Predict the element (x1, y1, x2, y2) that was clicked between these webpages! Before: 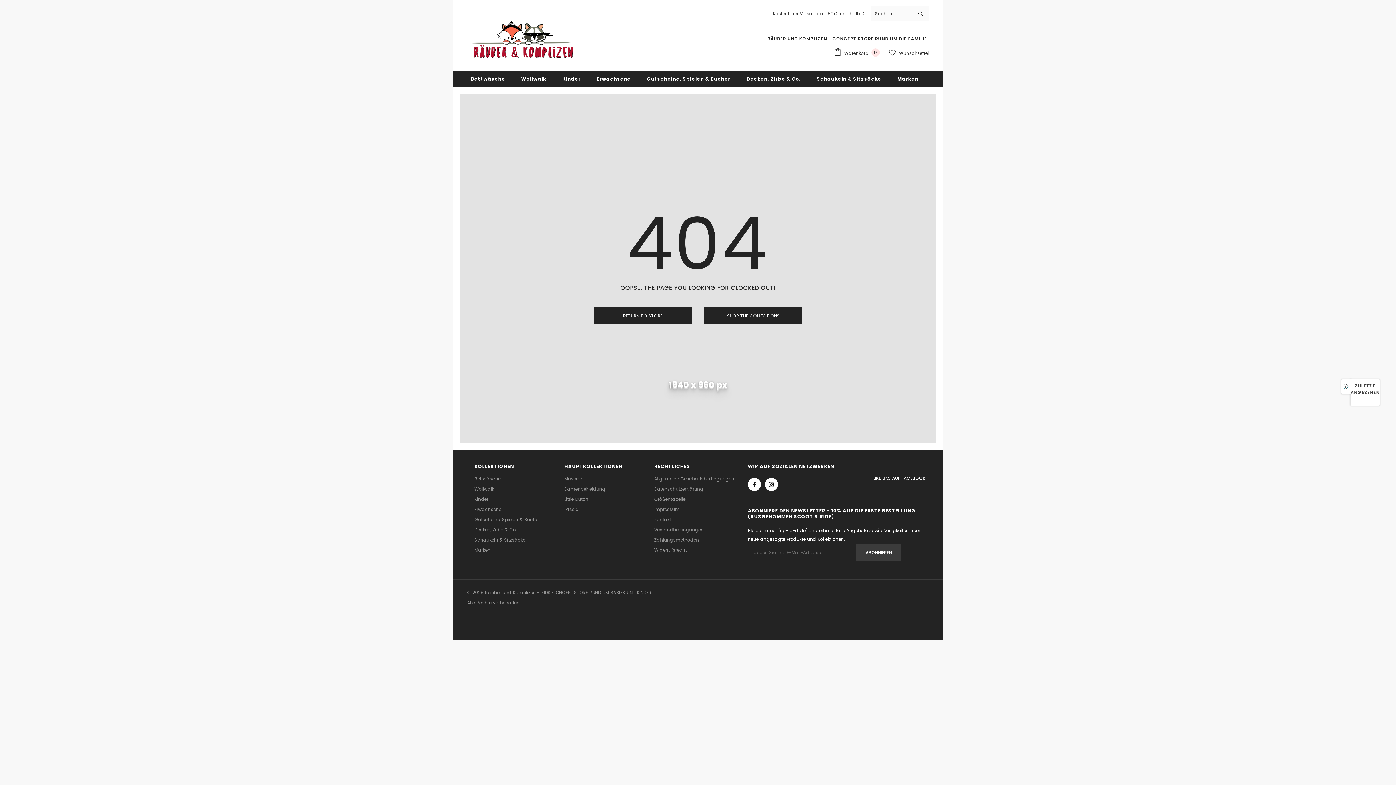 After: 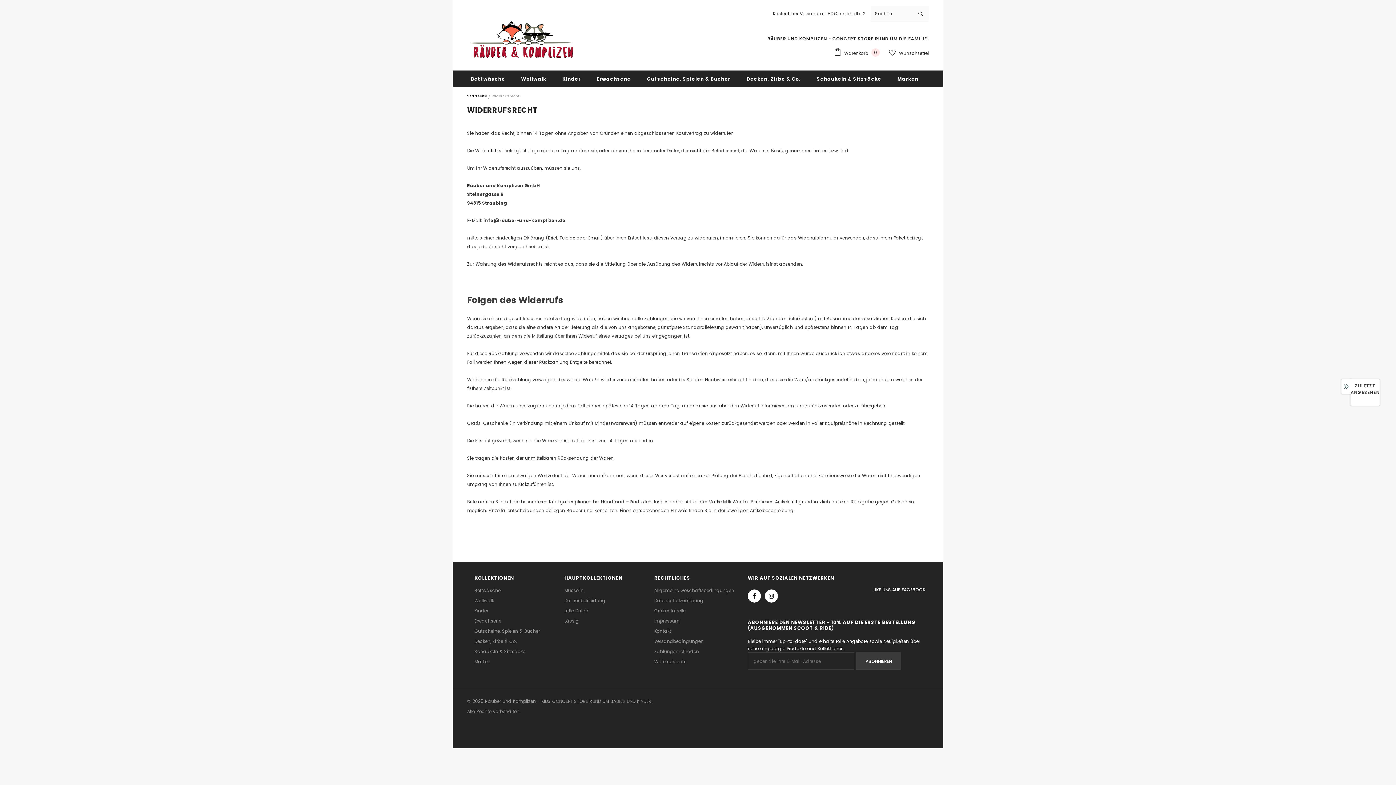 Action: label: Widerrufsrecht bbox: (654, 545, 686, 555)